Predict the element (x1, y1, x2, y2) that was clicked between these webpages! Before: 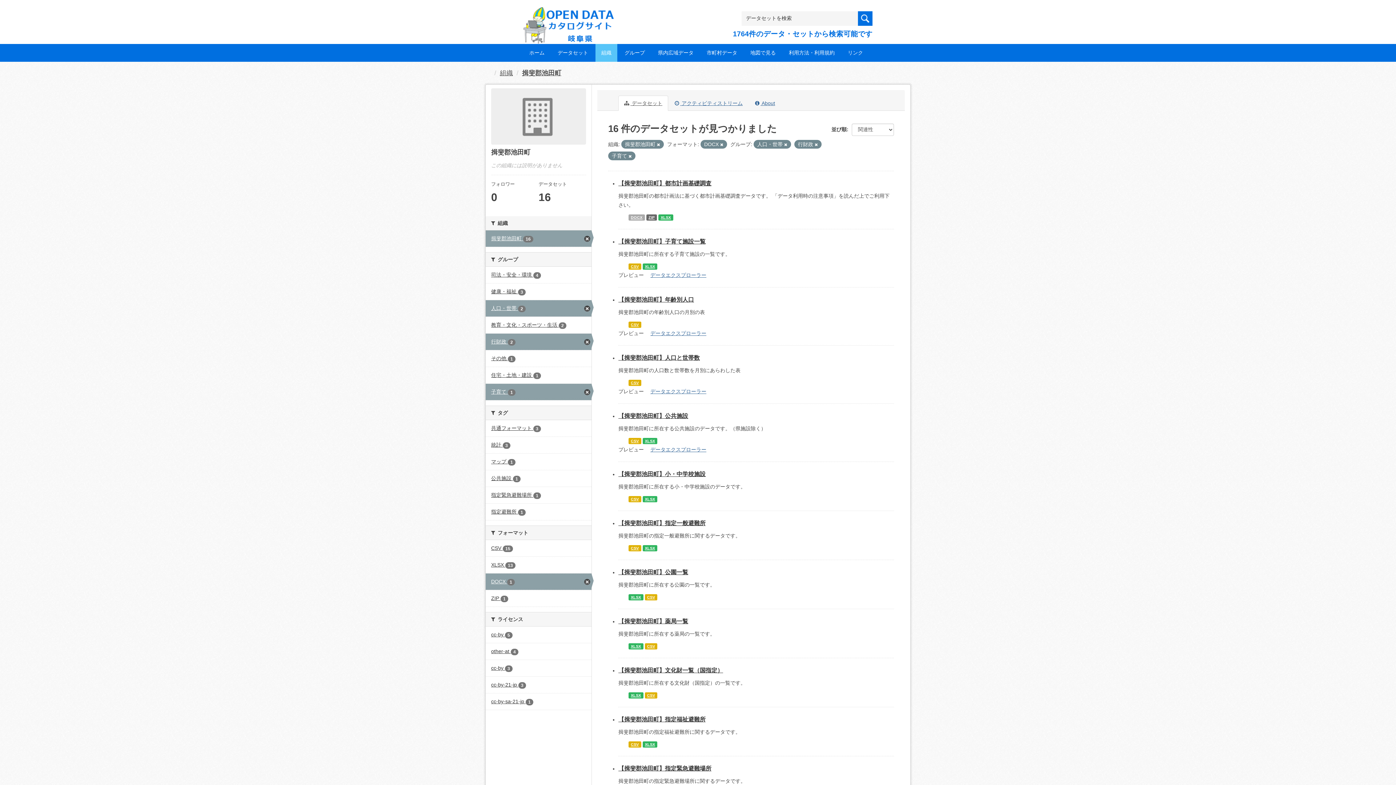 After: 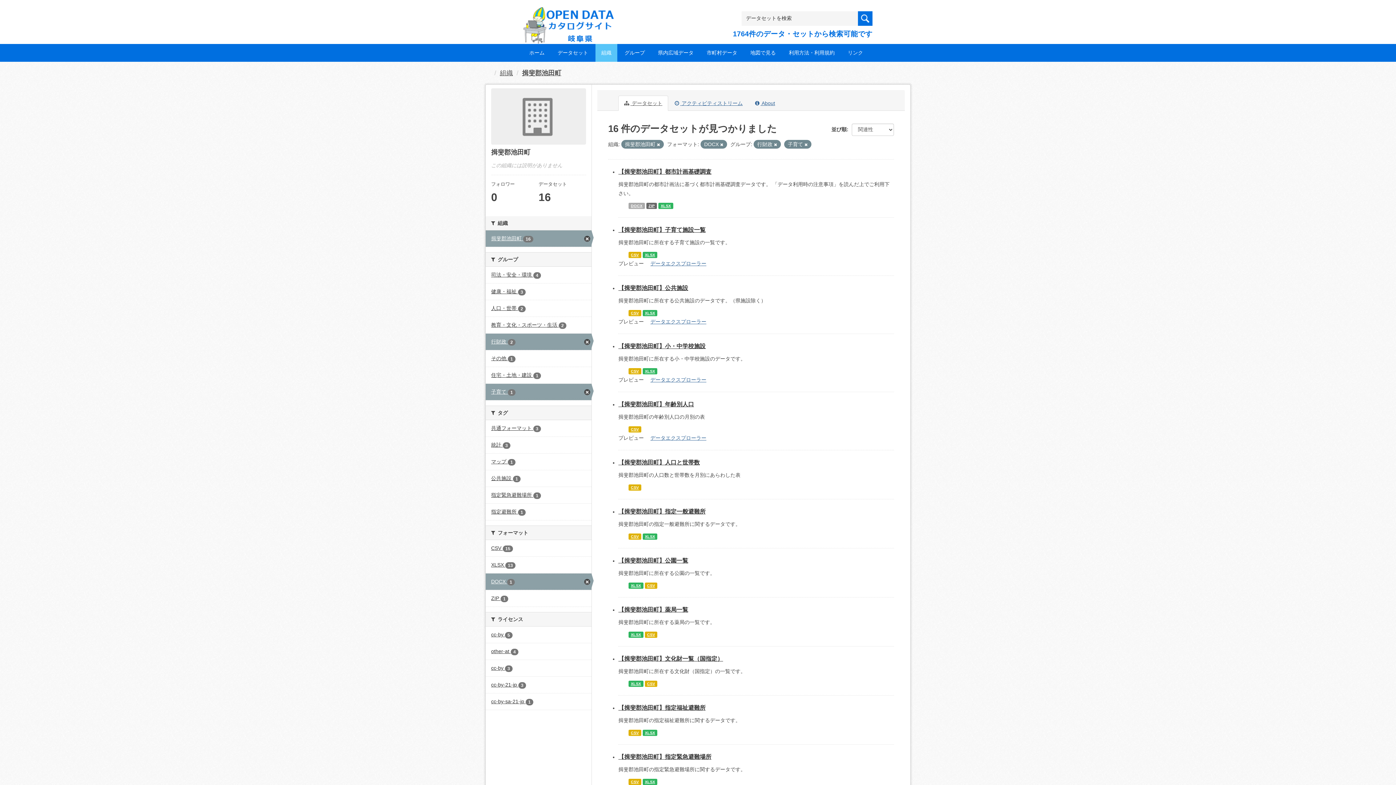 Action: bbox: (784, 142, 787, 146)